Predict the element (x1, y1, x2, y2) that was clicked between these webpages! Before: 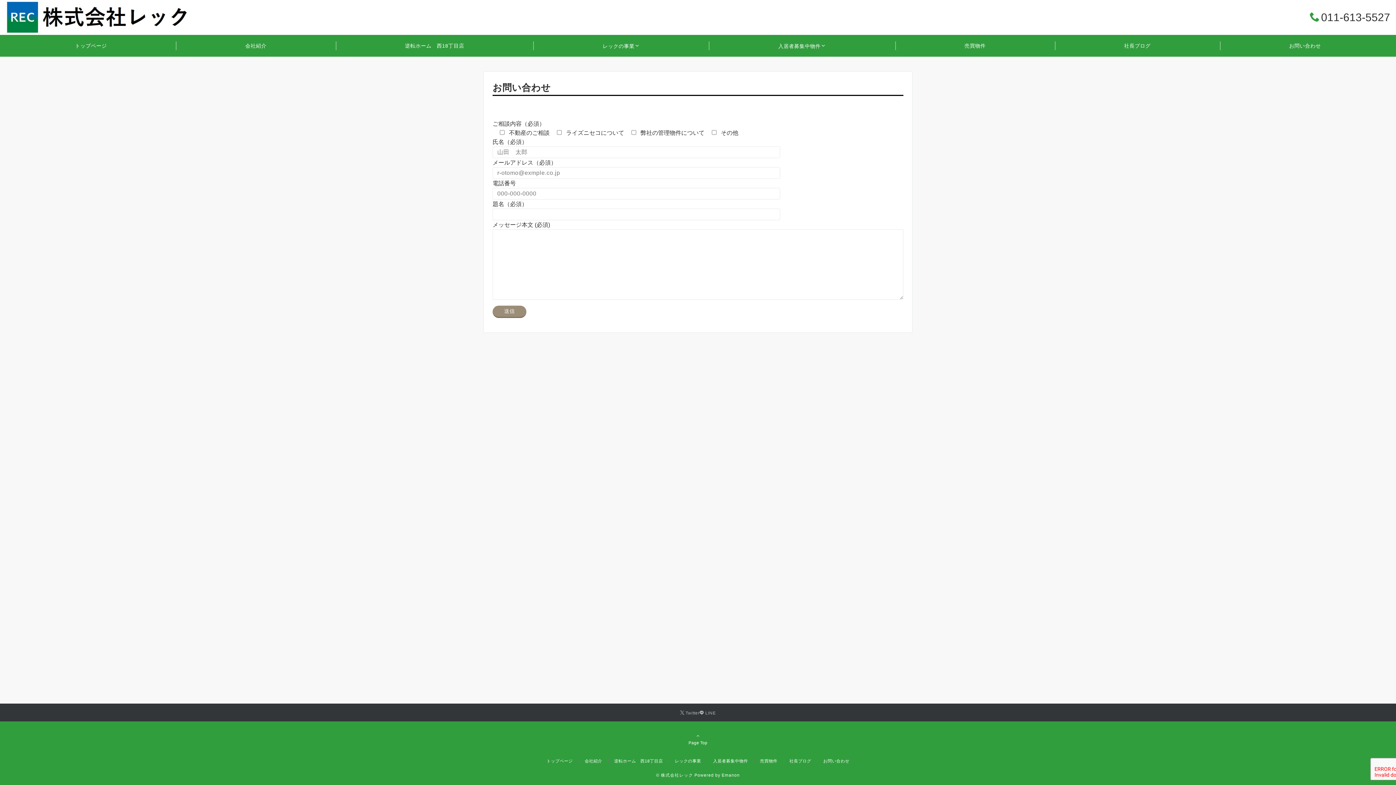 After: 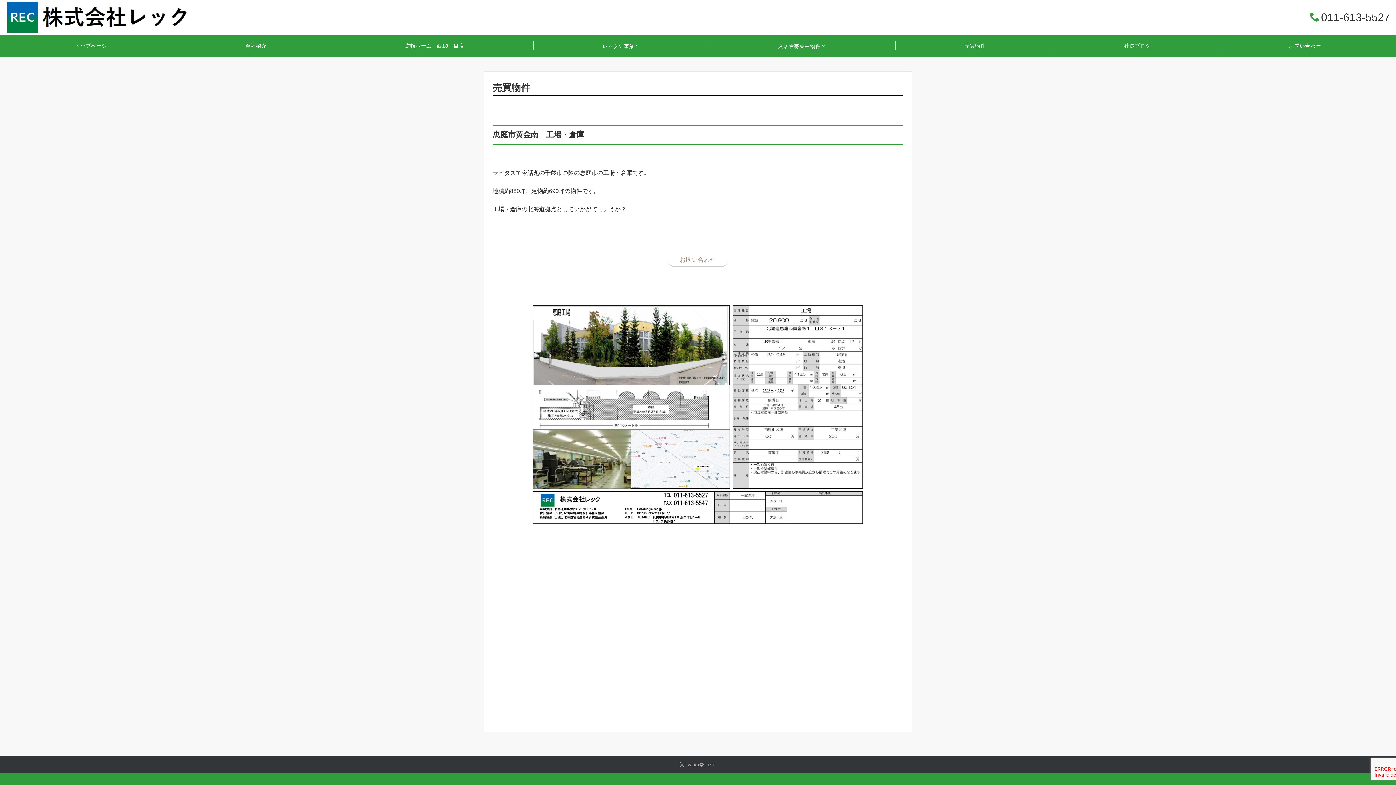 Action: label: 売買物件 bbox: (956, 34, 994, 56)